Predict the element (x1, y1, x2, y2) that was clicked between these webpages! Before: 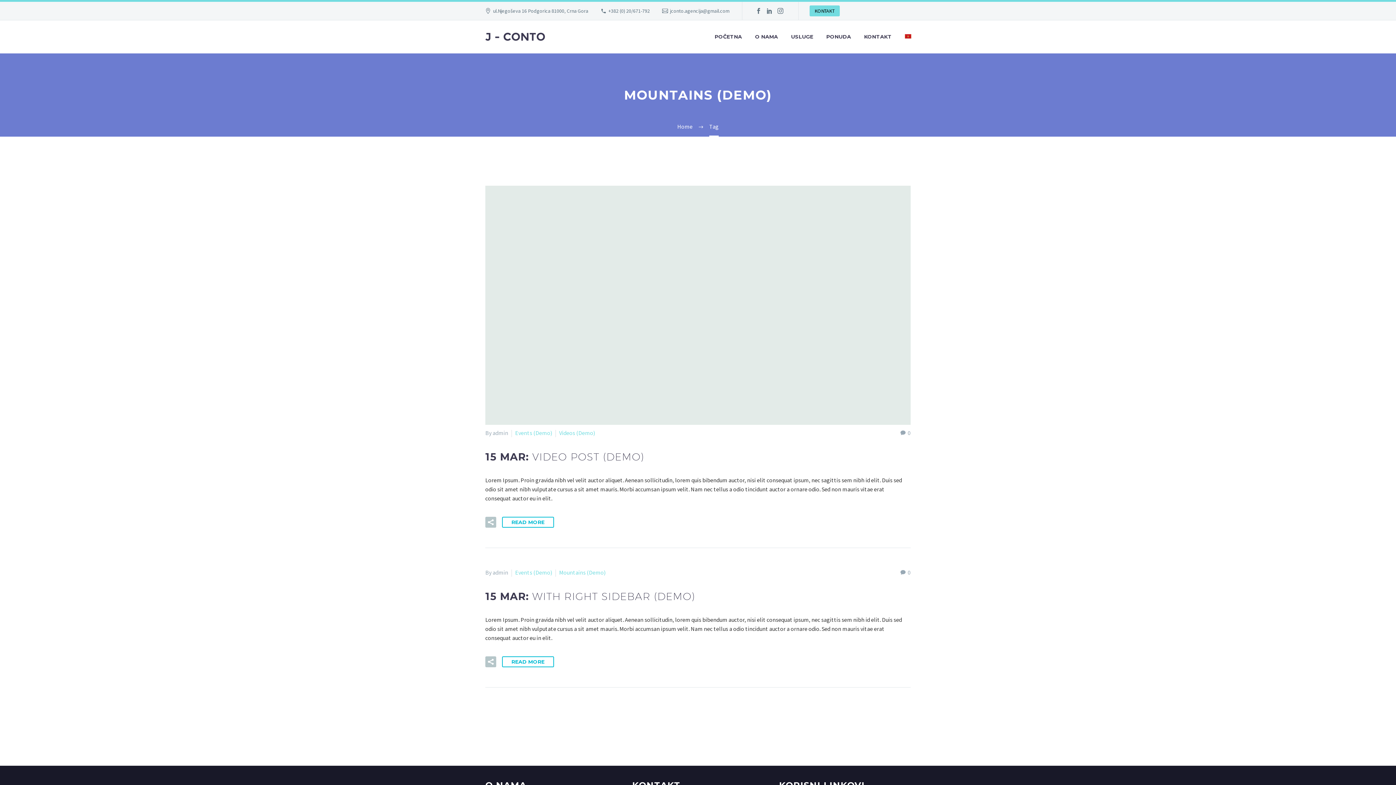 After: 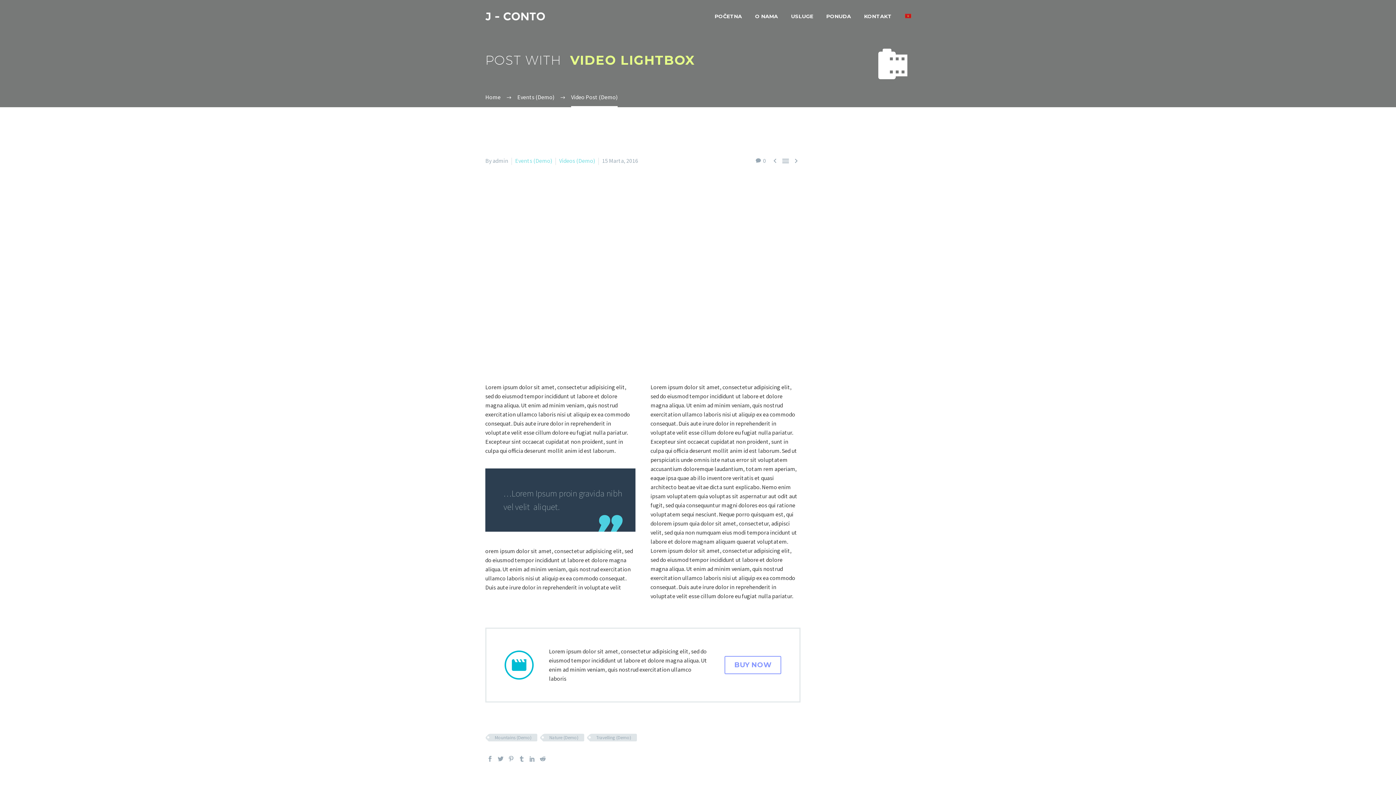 Action: bbox: (485, 450, 644, 463) label: 15 MAR: VIDEO POST (DEMO)